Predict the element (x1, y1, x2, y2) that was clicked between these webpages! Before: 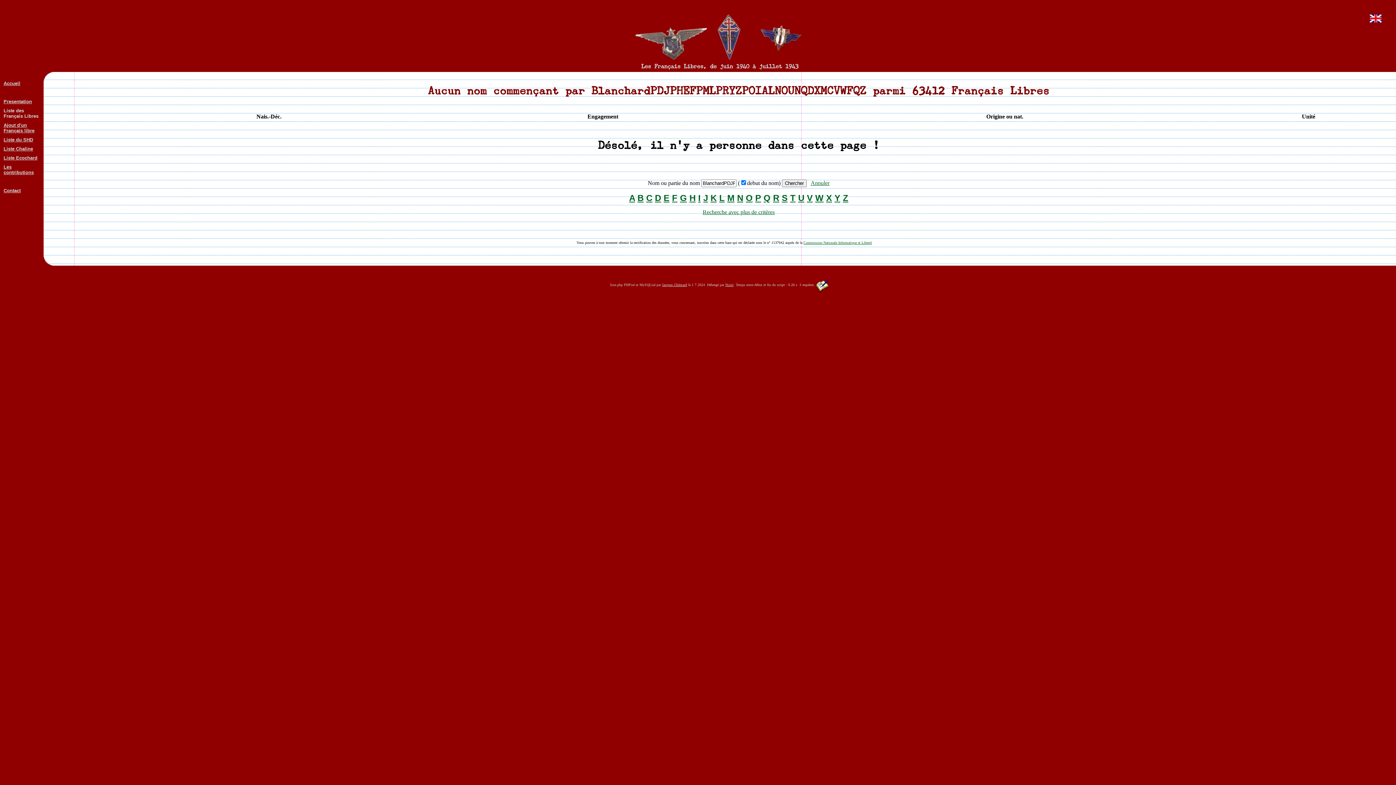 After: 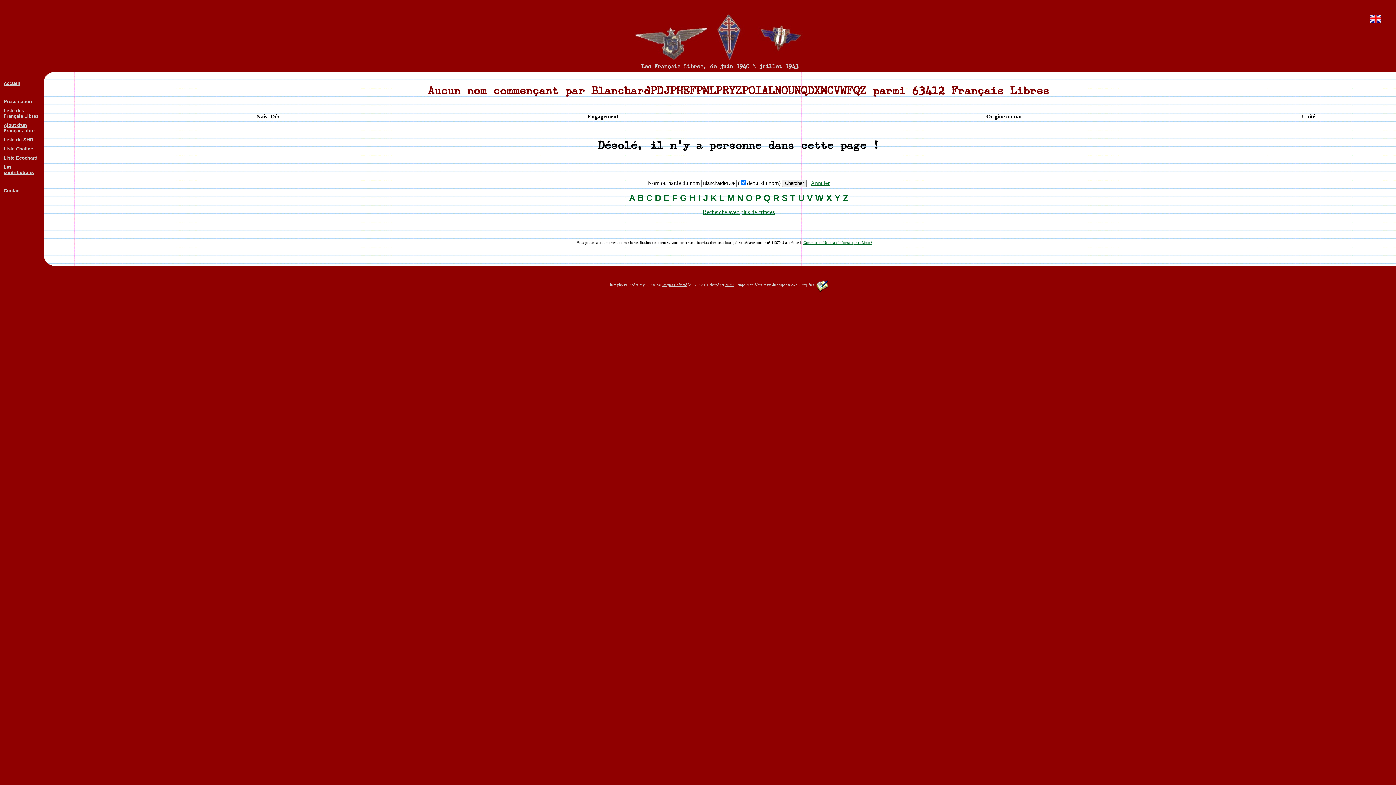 Action: bbox: (1370, 17, 1381, 23)